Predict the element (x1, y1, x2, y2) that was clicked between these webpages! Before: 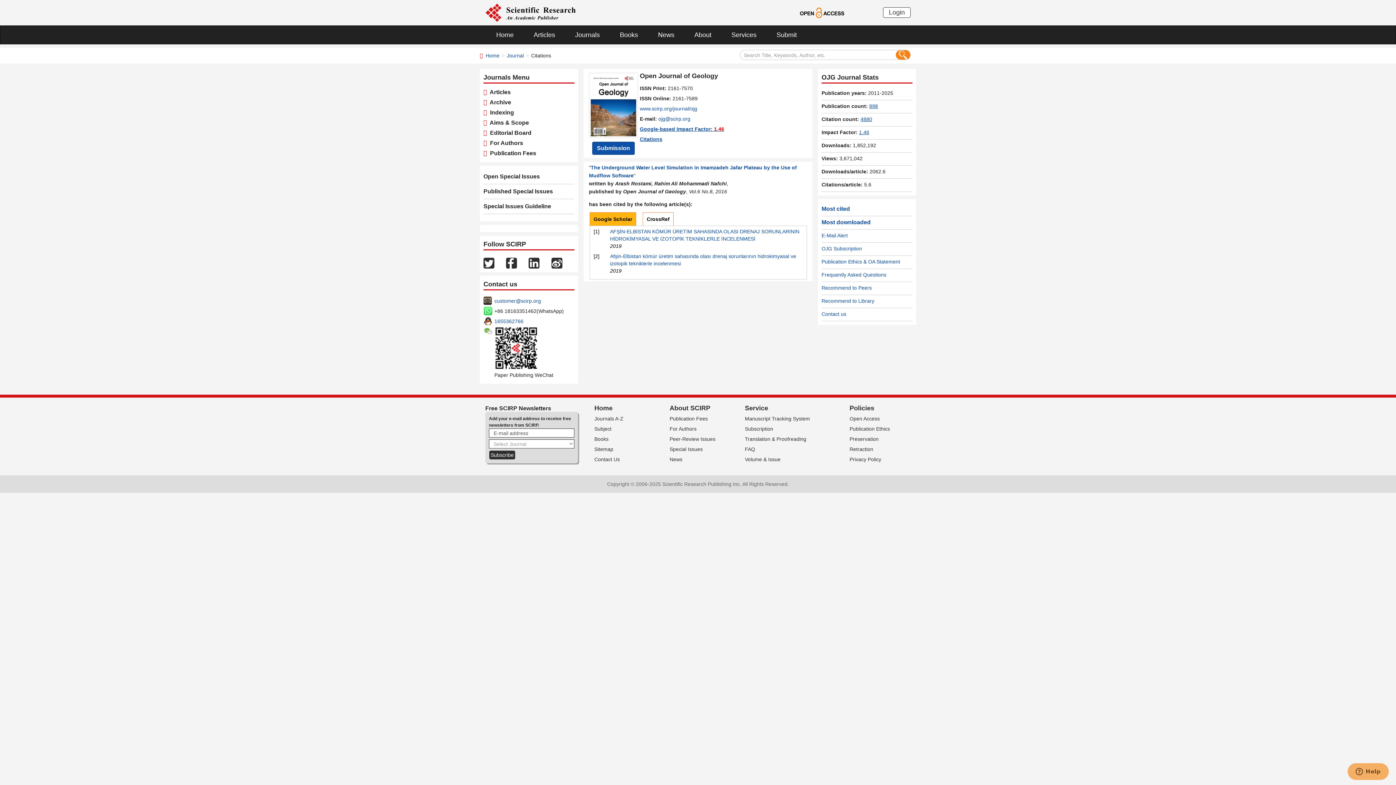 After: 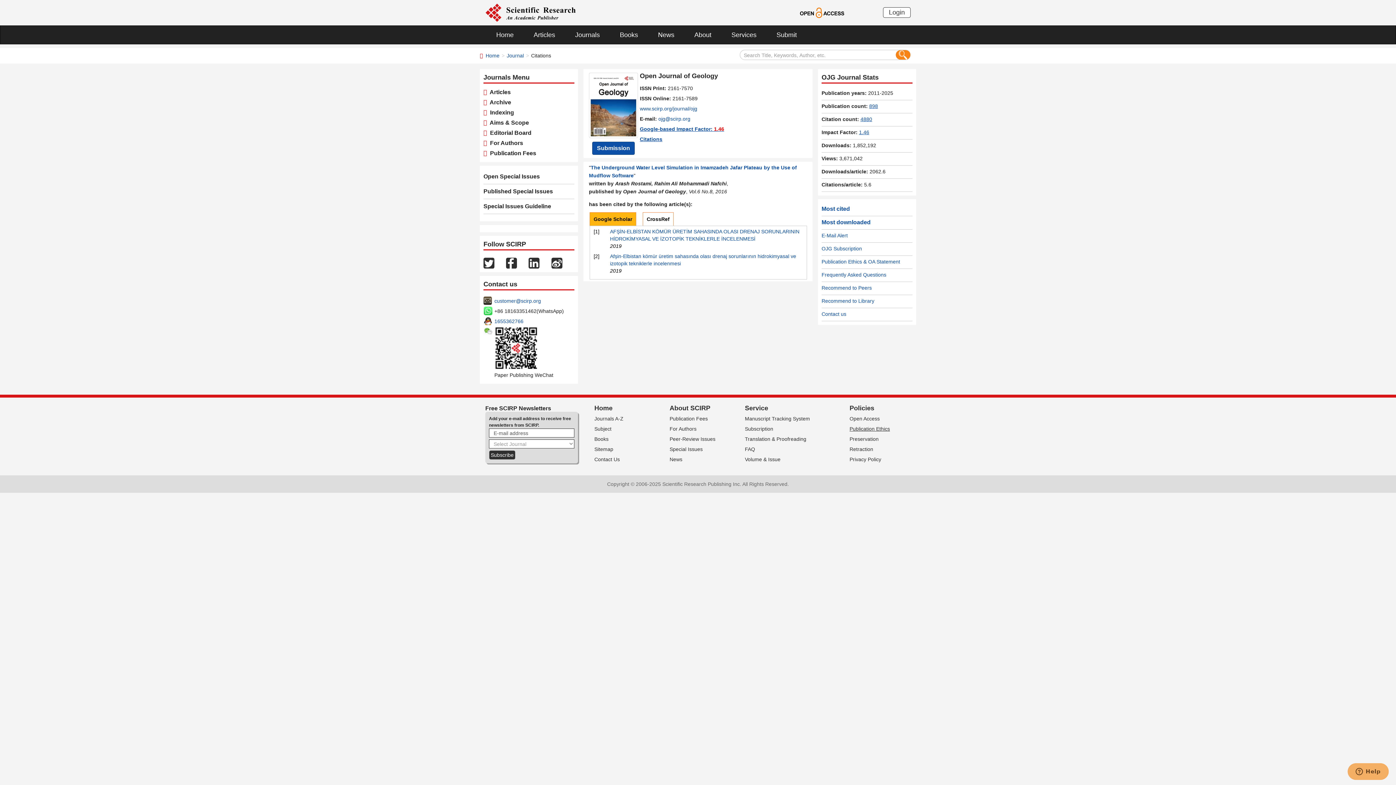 Action: bbox: (849, 426, 890, 432) label: Publication Ethics